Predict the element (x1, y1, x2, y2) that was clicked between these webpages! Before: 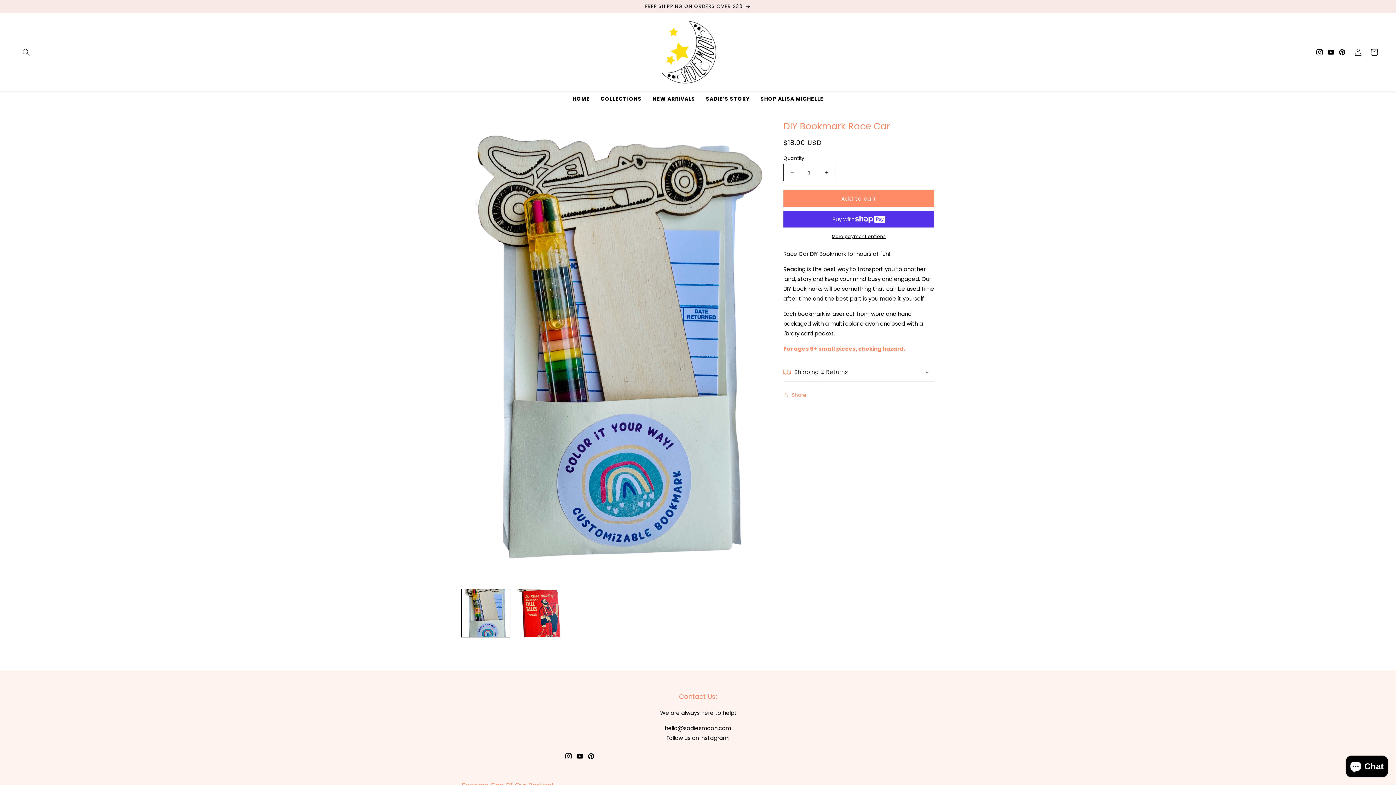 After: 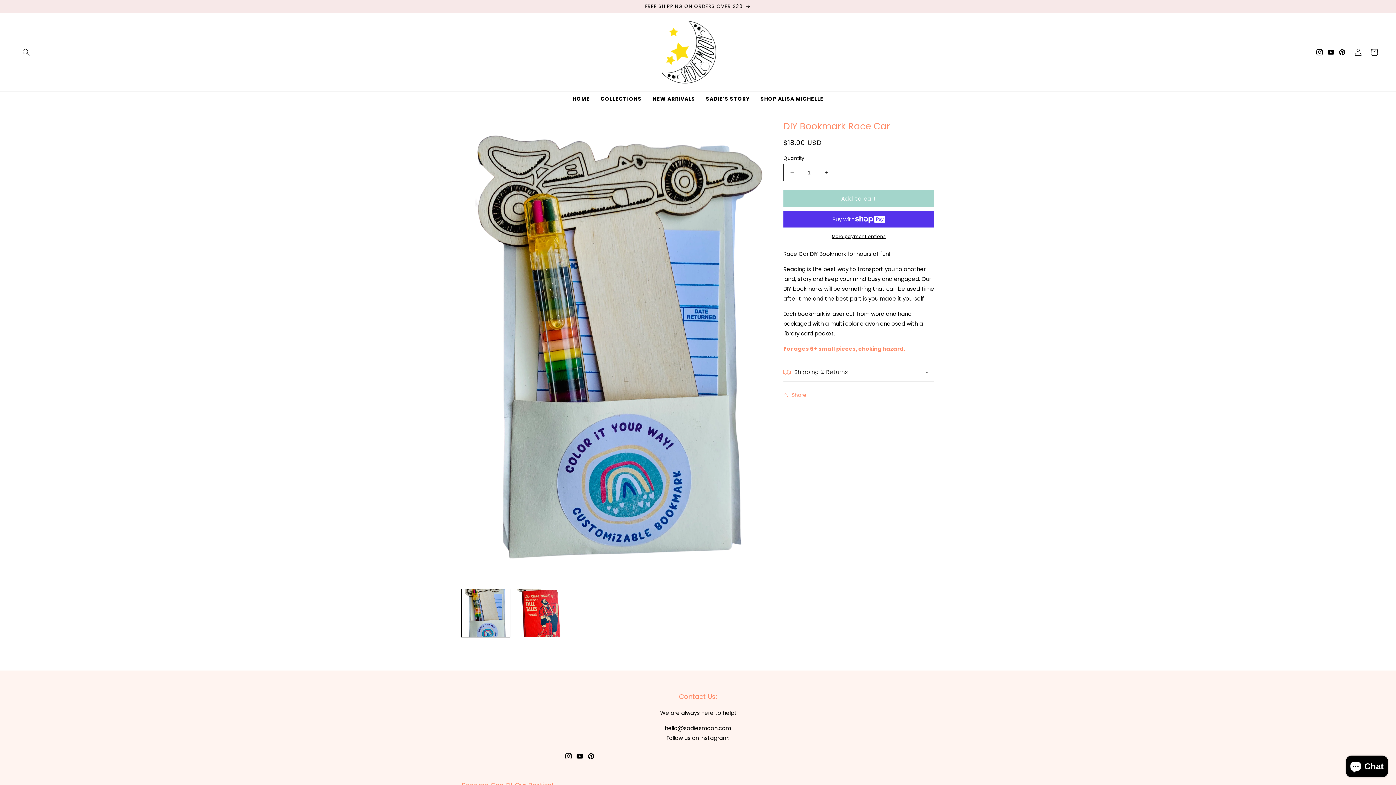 Action: label: Add to cart bbox: (783, 190, 934, 207)